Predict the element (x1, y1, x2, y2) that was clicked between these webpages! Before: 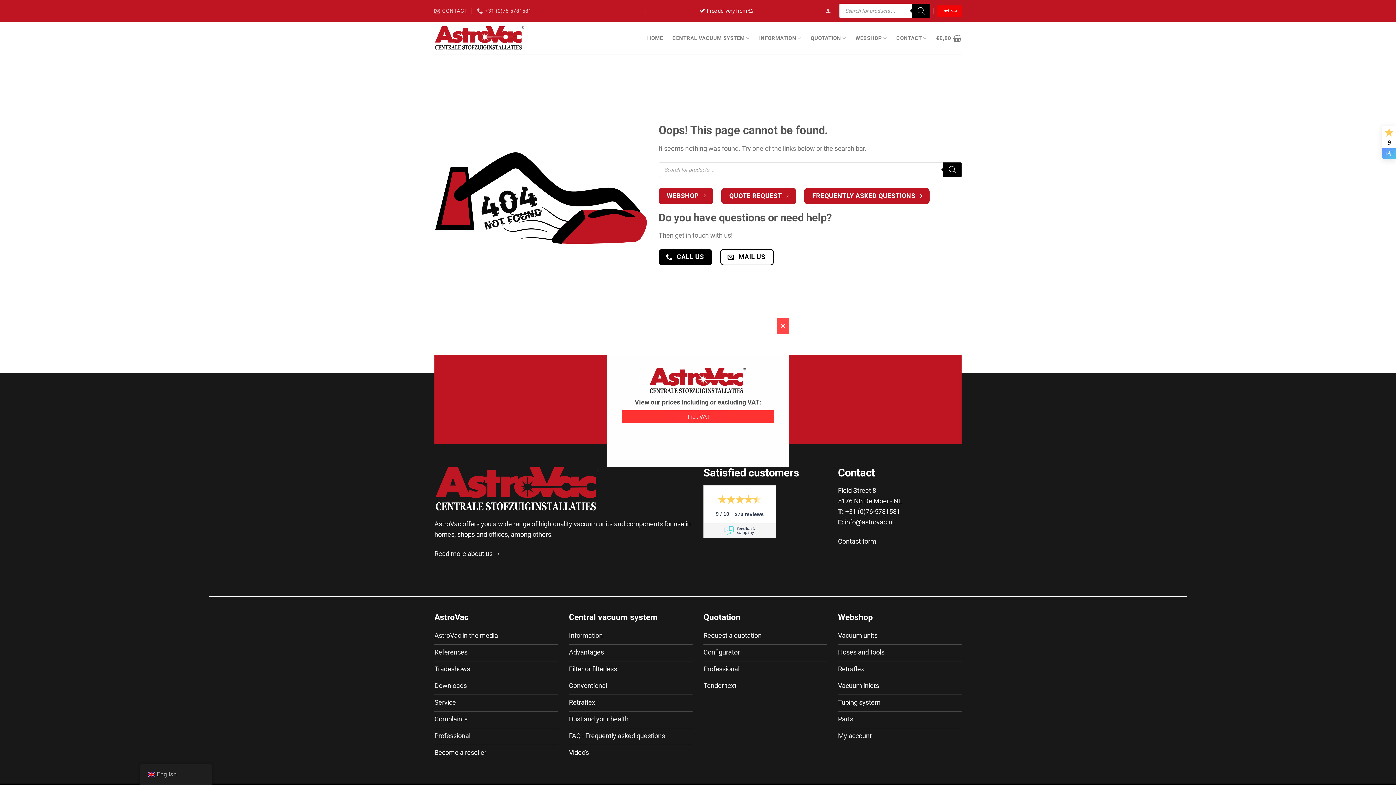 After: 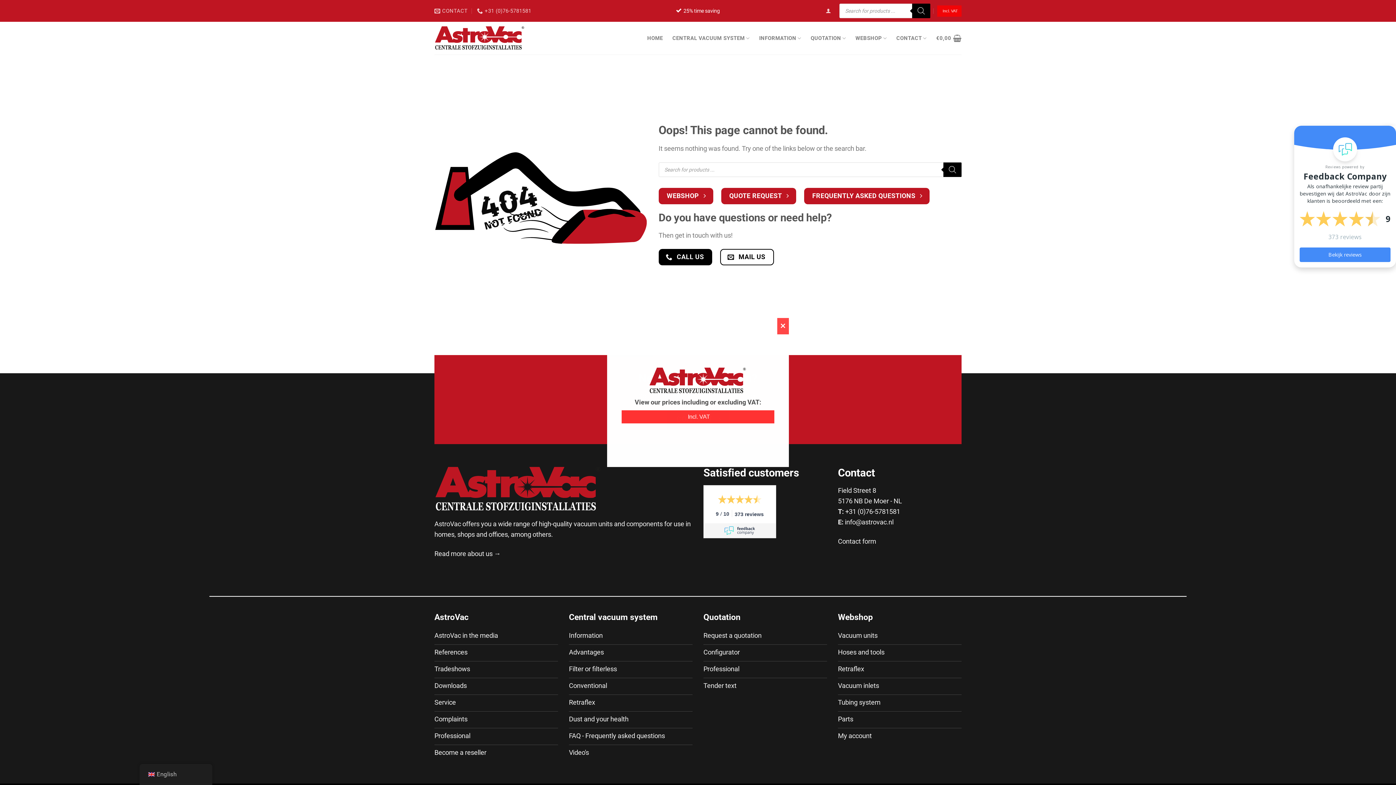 Action: label: 9 bbox: (1382, 125, 1396, 159)